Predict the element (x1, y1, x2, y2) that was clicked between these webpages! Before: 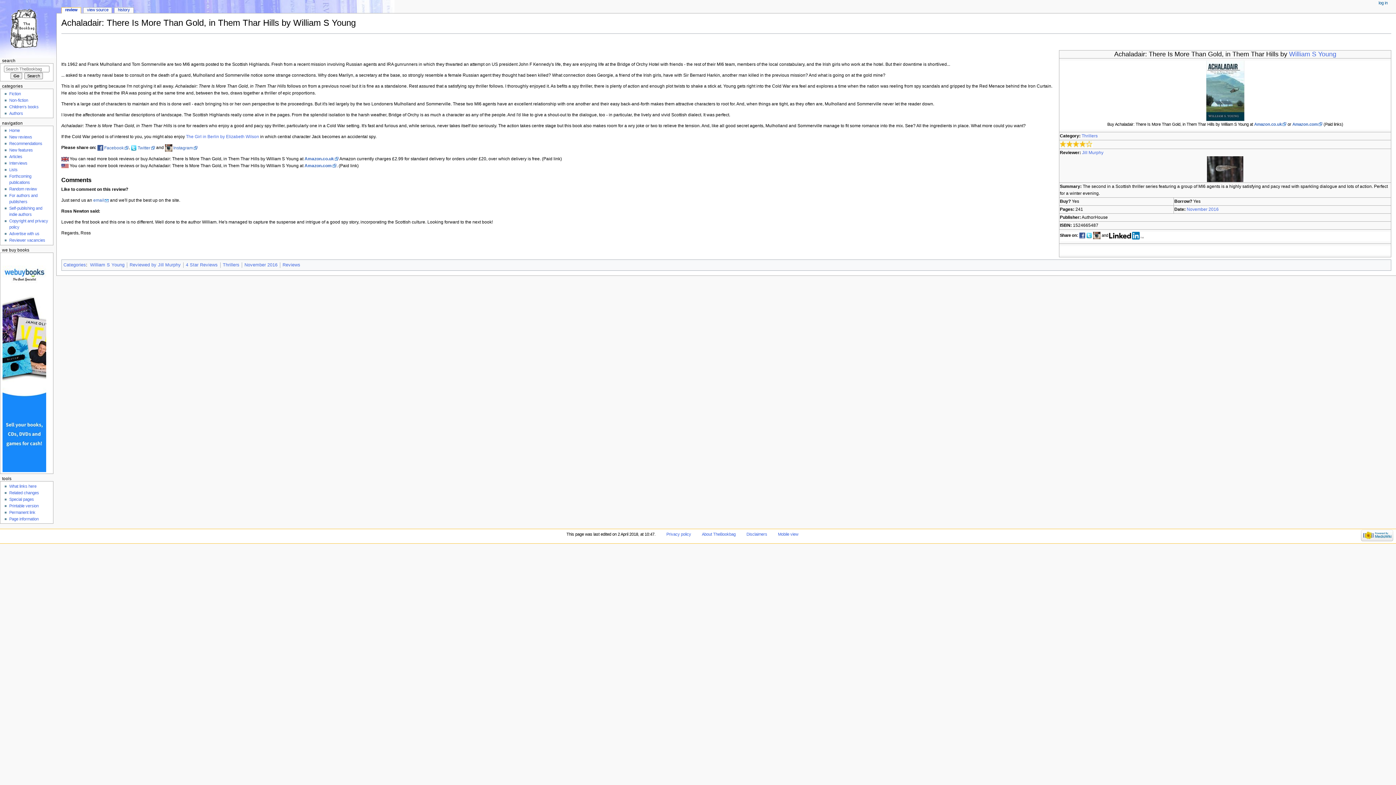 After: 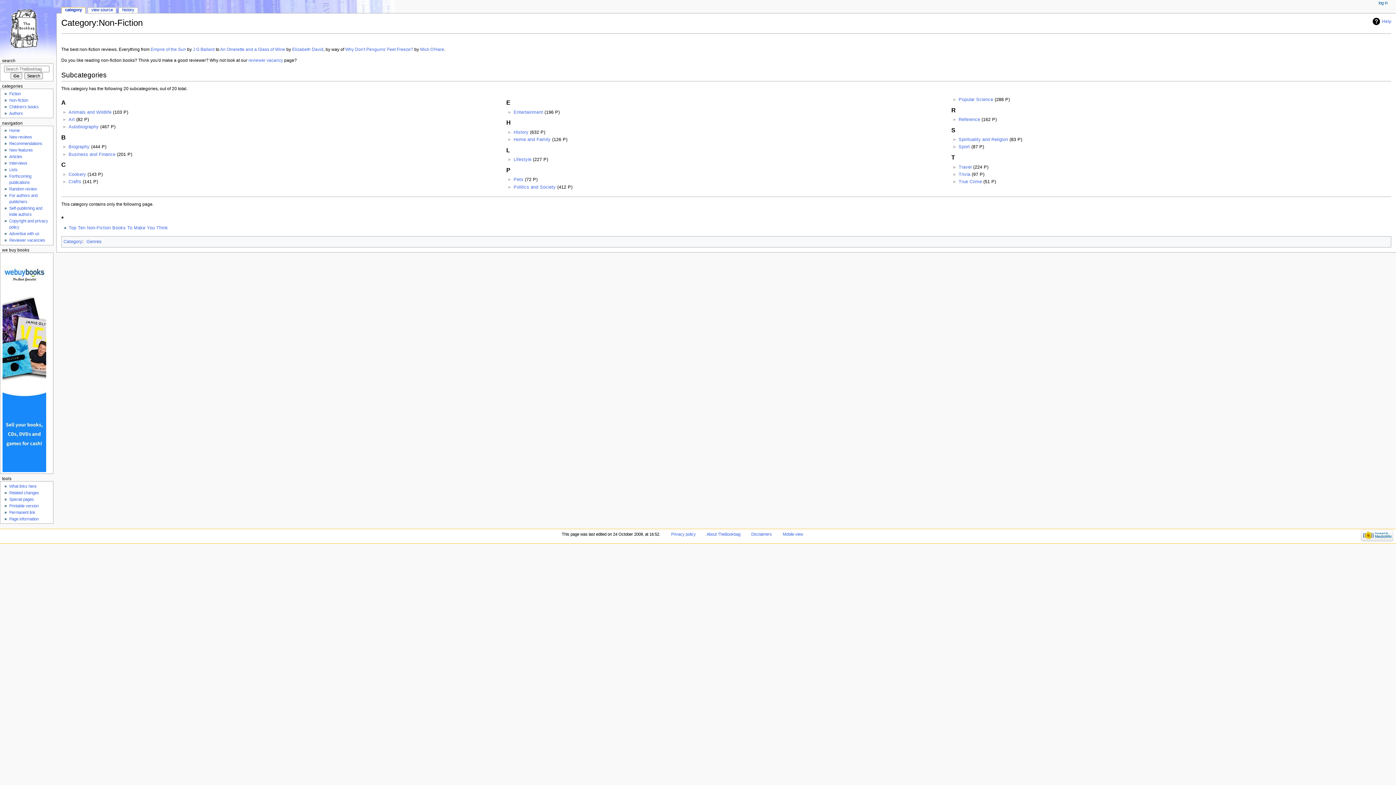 Action: bbox: (9, 98, 28, 102) label: Non-fiction